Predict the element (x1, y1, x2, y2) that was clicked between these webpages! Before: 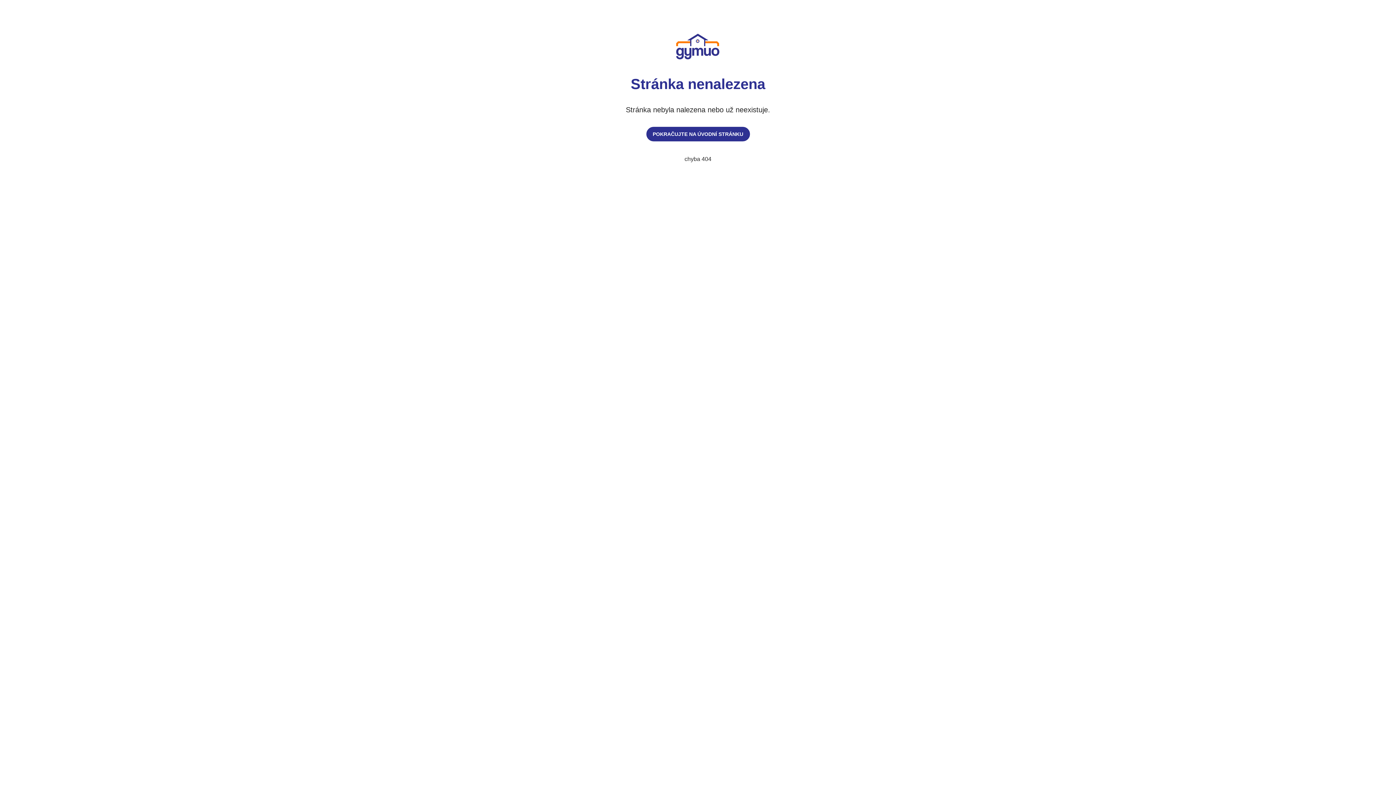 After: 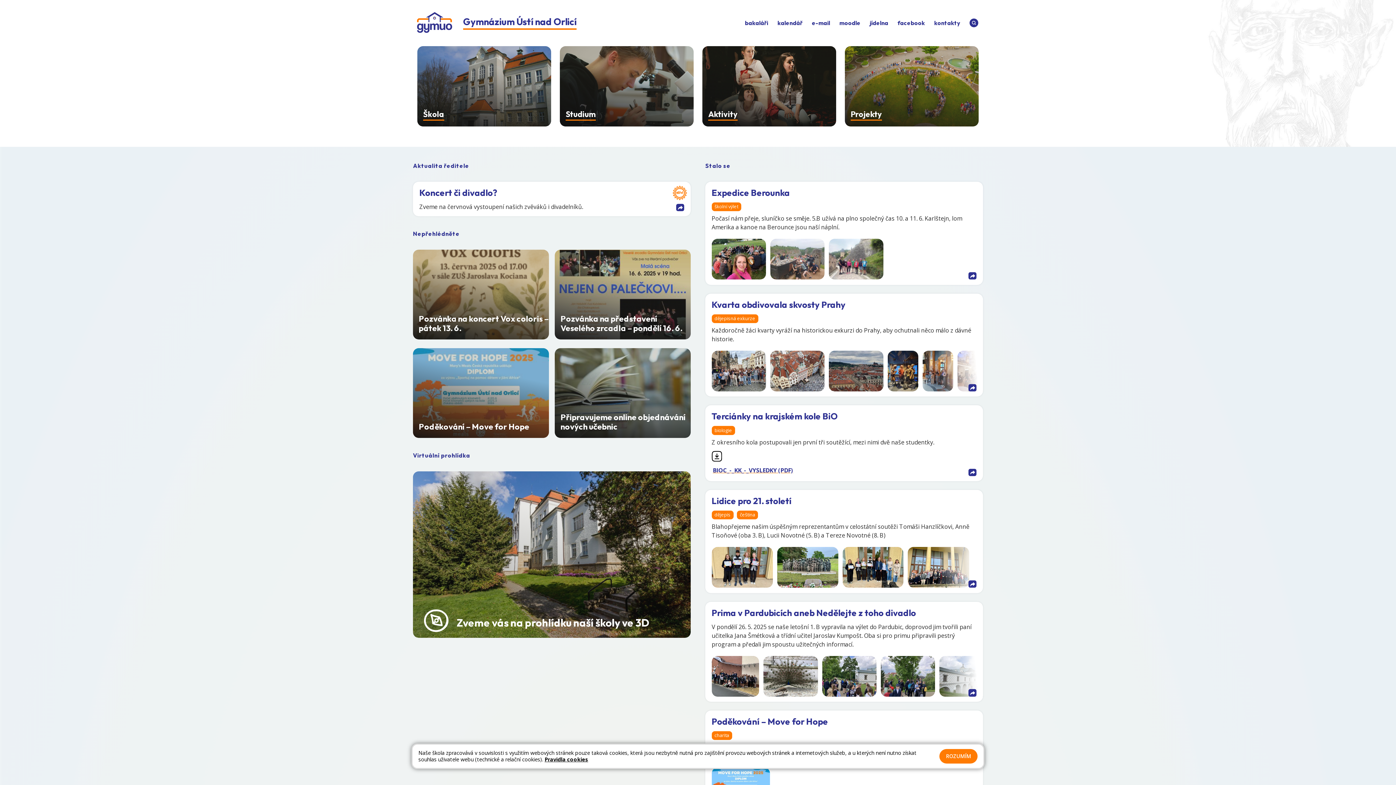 Action: bbox: (646, 126, 750, 141) label: POKRAČUJTE NA ÚVODNÍ STRÁNKU